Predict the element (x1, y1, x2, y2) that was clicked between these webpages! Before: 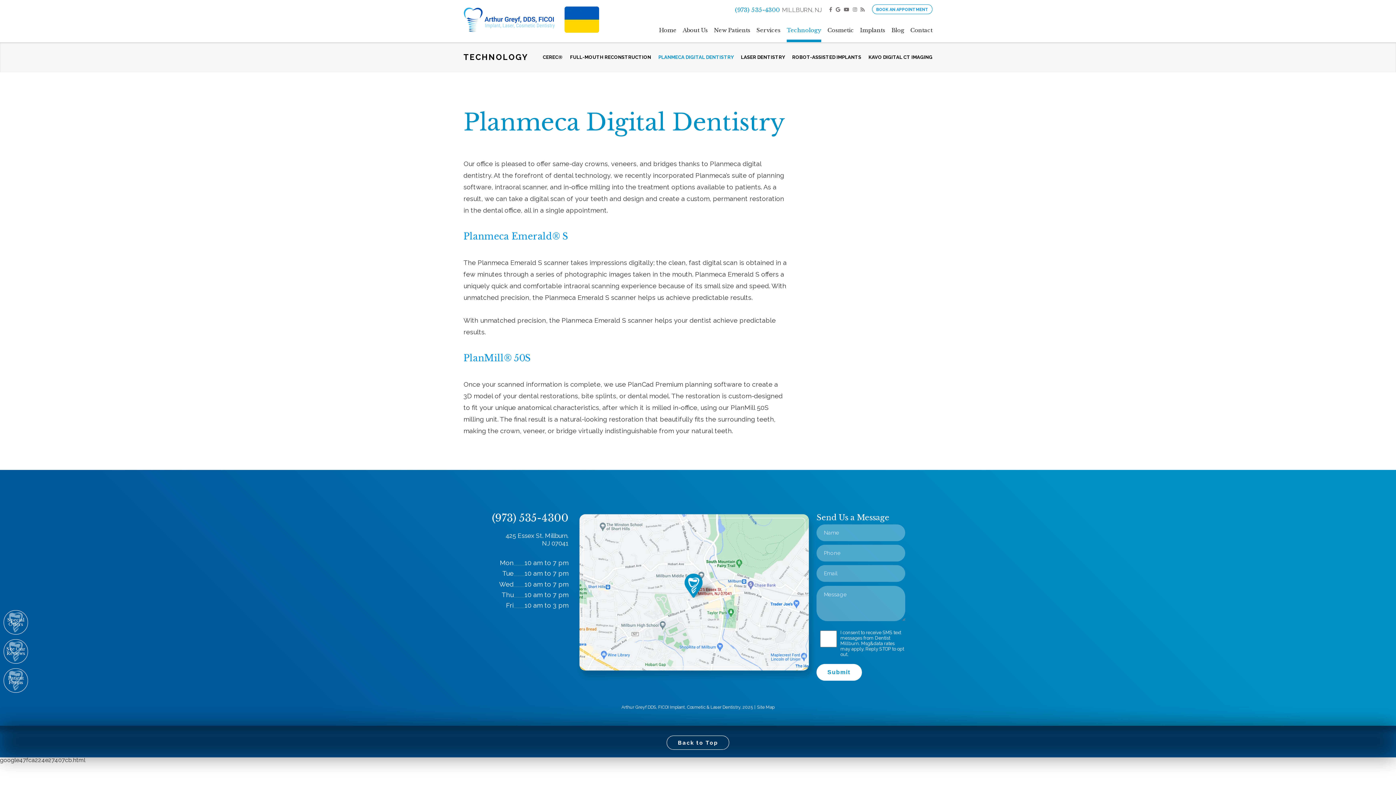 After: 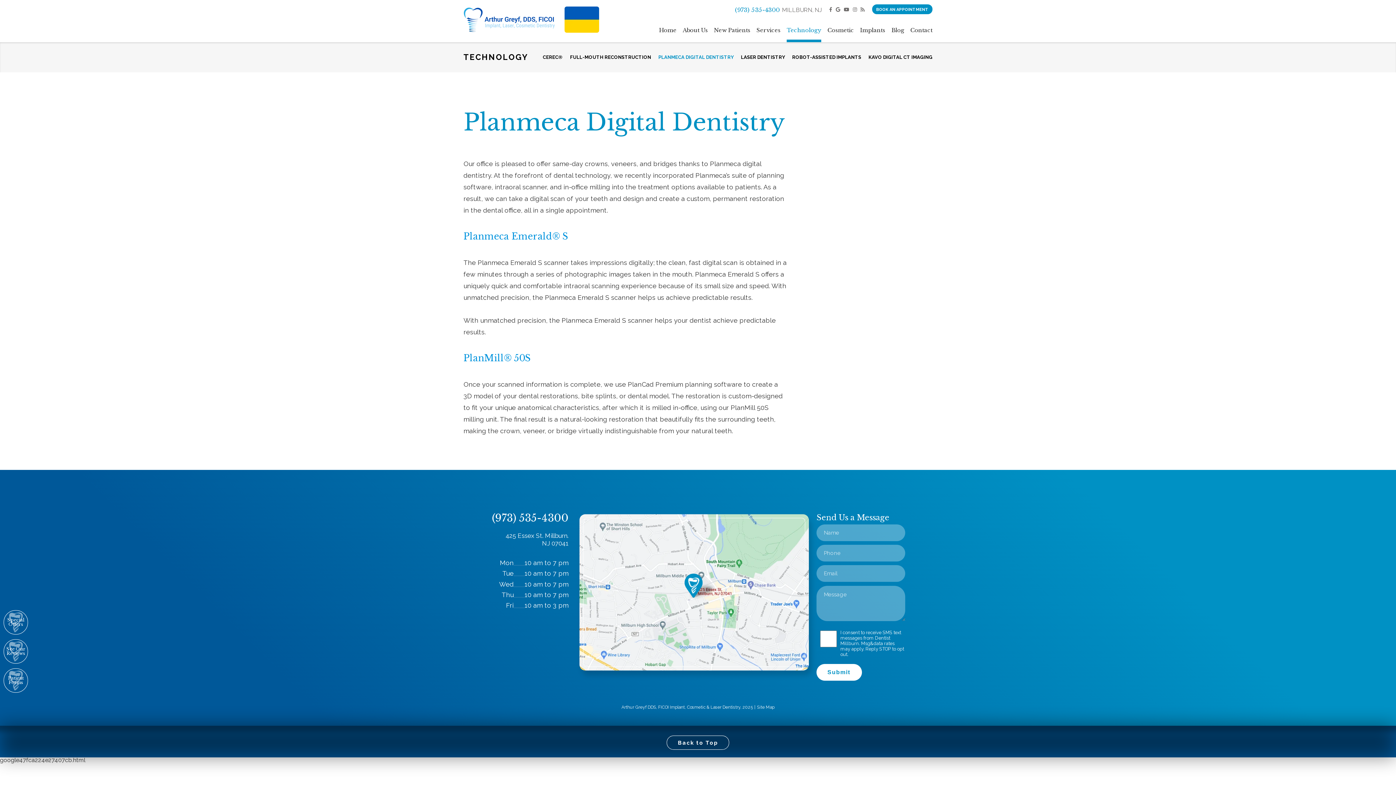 Action: label: BOOK AN APPOINTMENT bbox: (876, 4, 928, 14)